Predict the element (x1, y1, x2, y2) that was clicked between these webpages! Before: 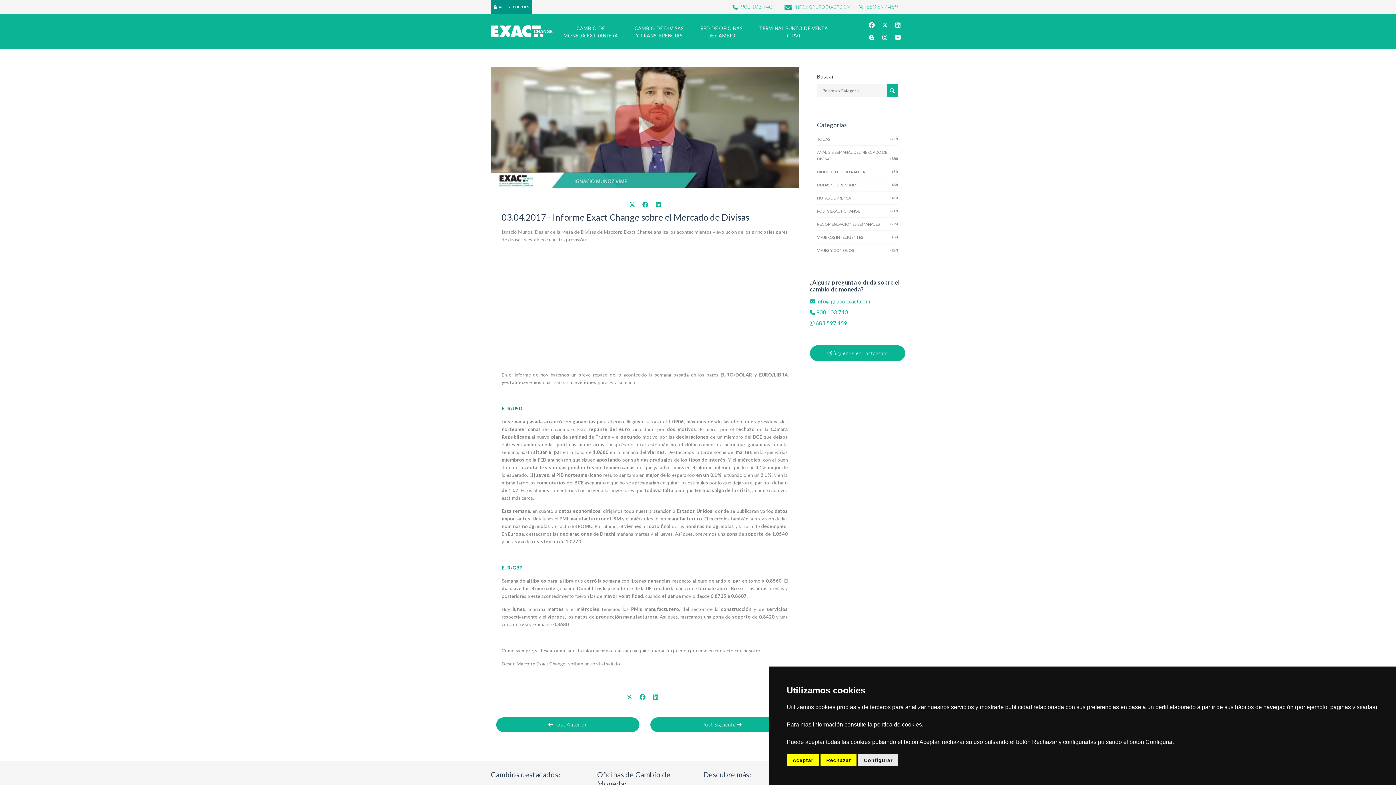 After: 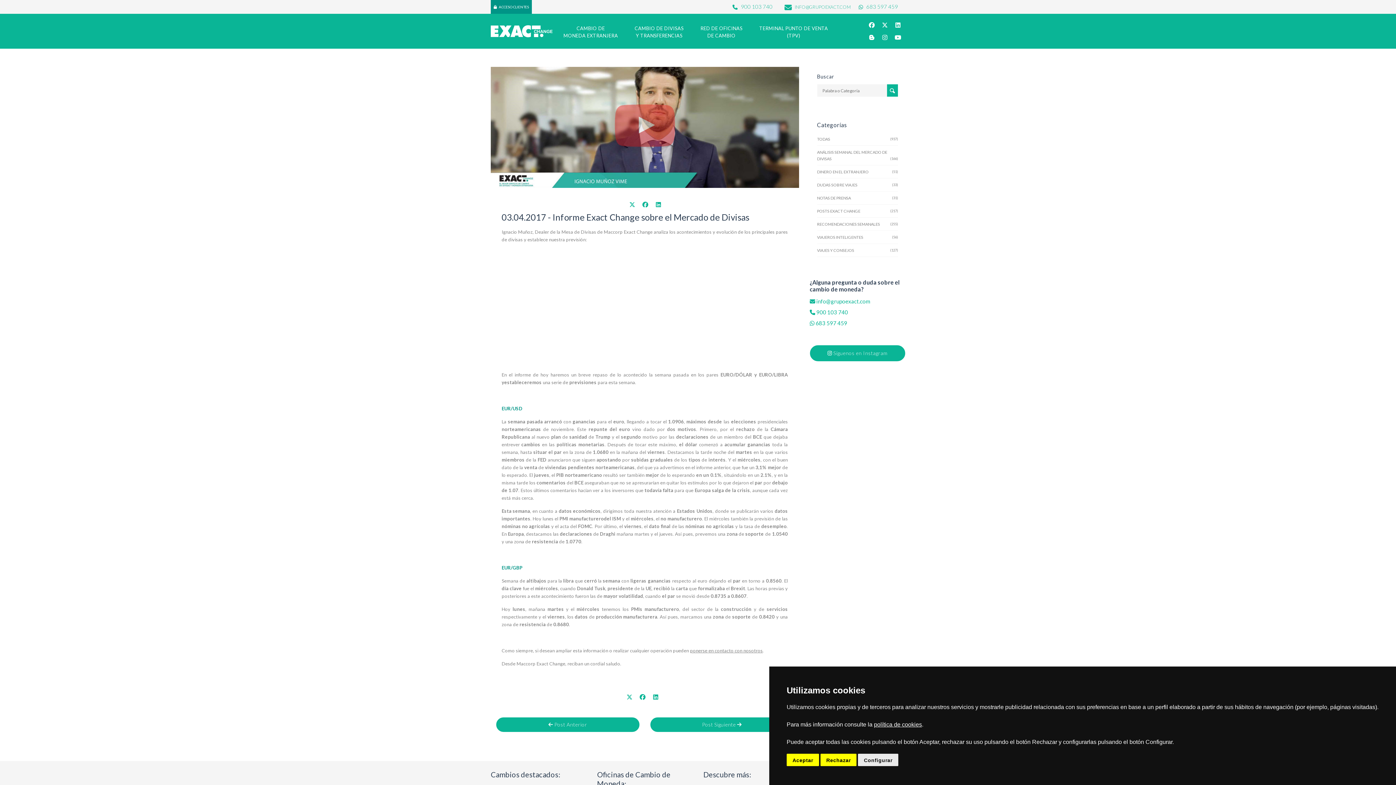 Action: bbox: (858, 3, 898, 9) label:  683 597 459